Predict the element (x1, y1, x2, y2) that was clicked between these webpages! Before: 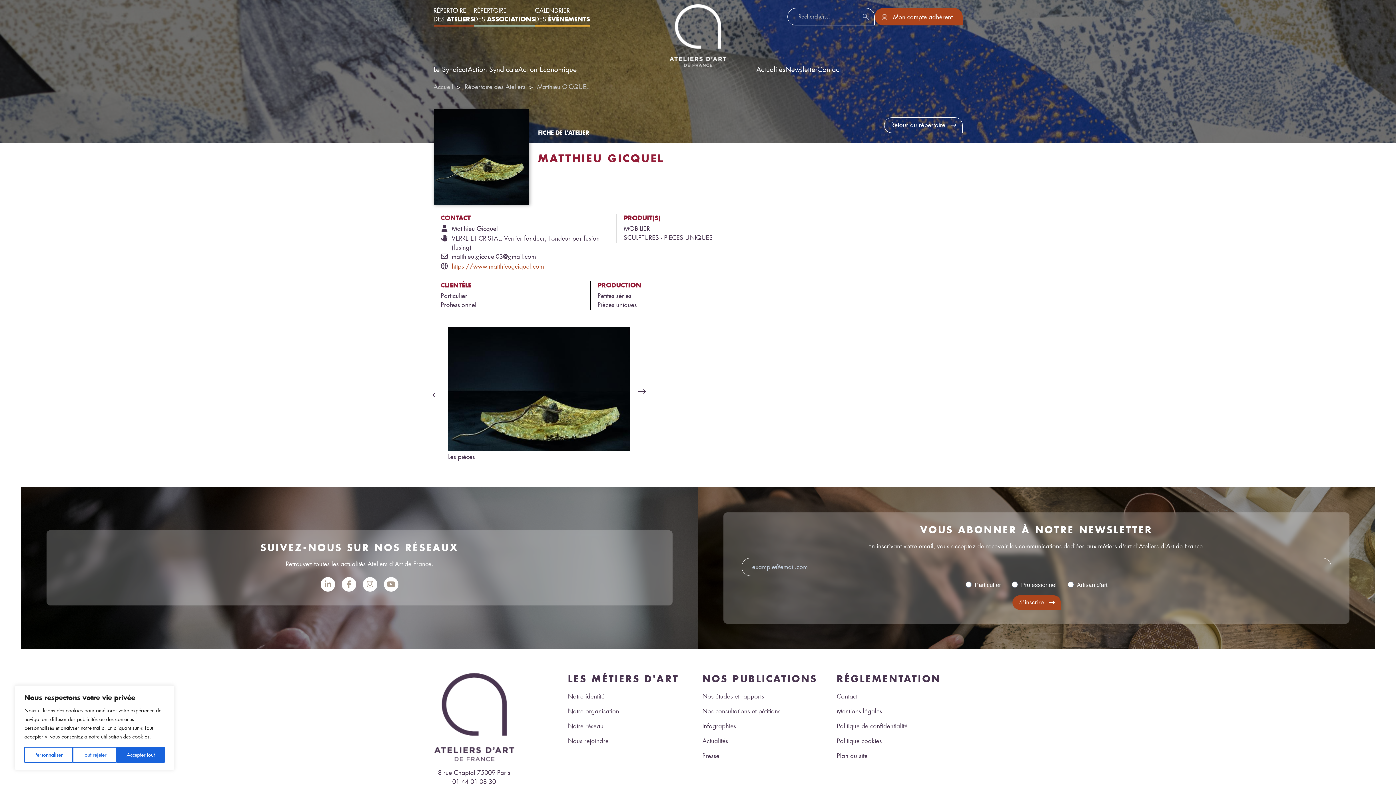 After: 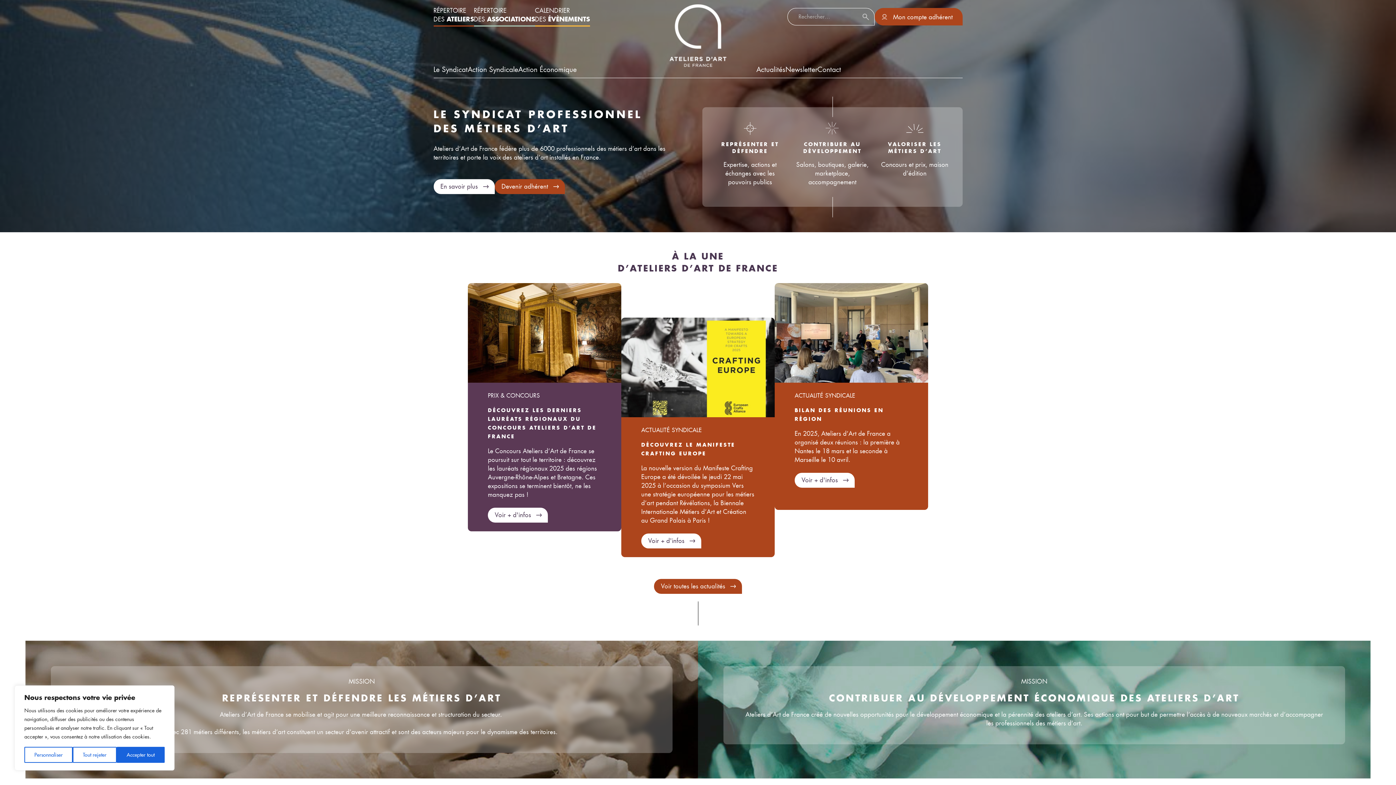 Action: label: Accueil bbox: (433, 82, 453, 90)